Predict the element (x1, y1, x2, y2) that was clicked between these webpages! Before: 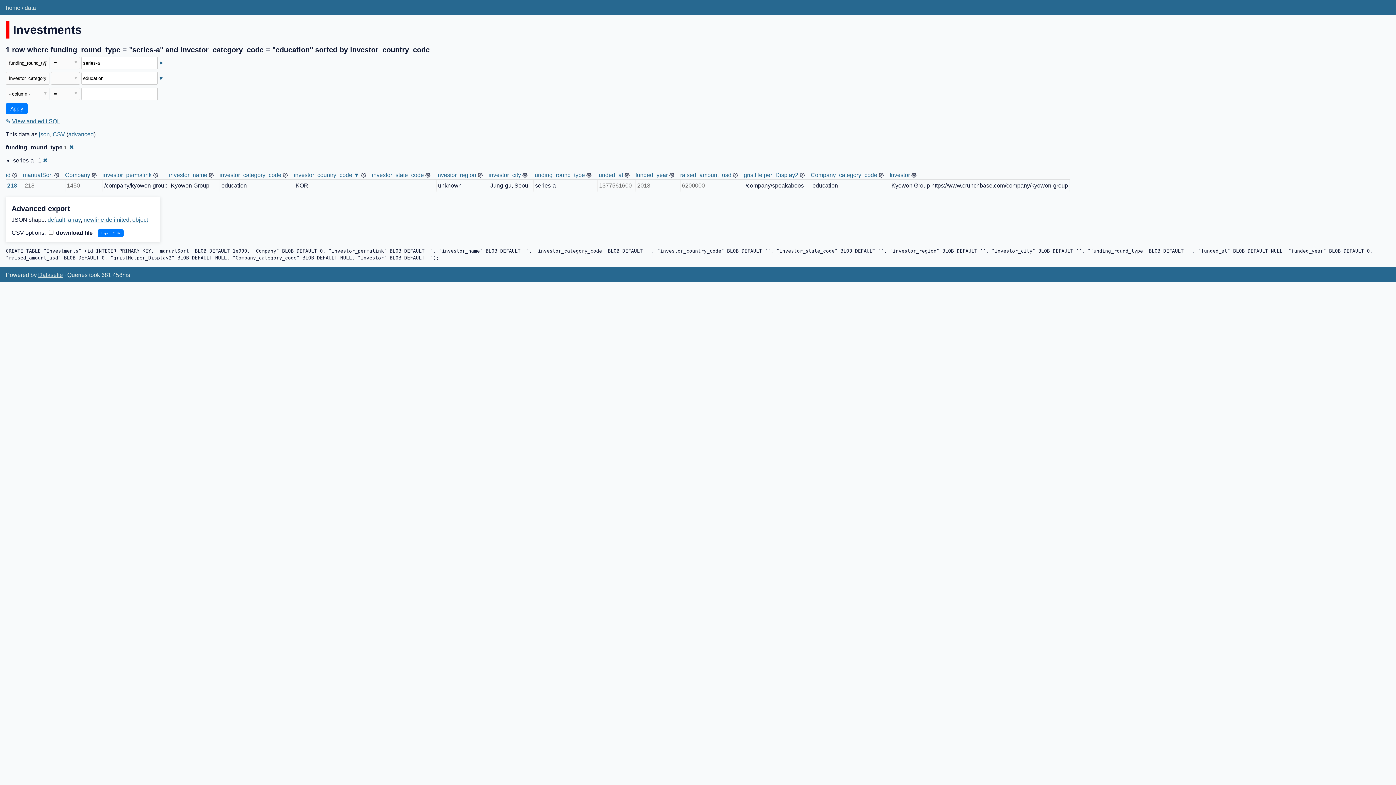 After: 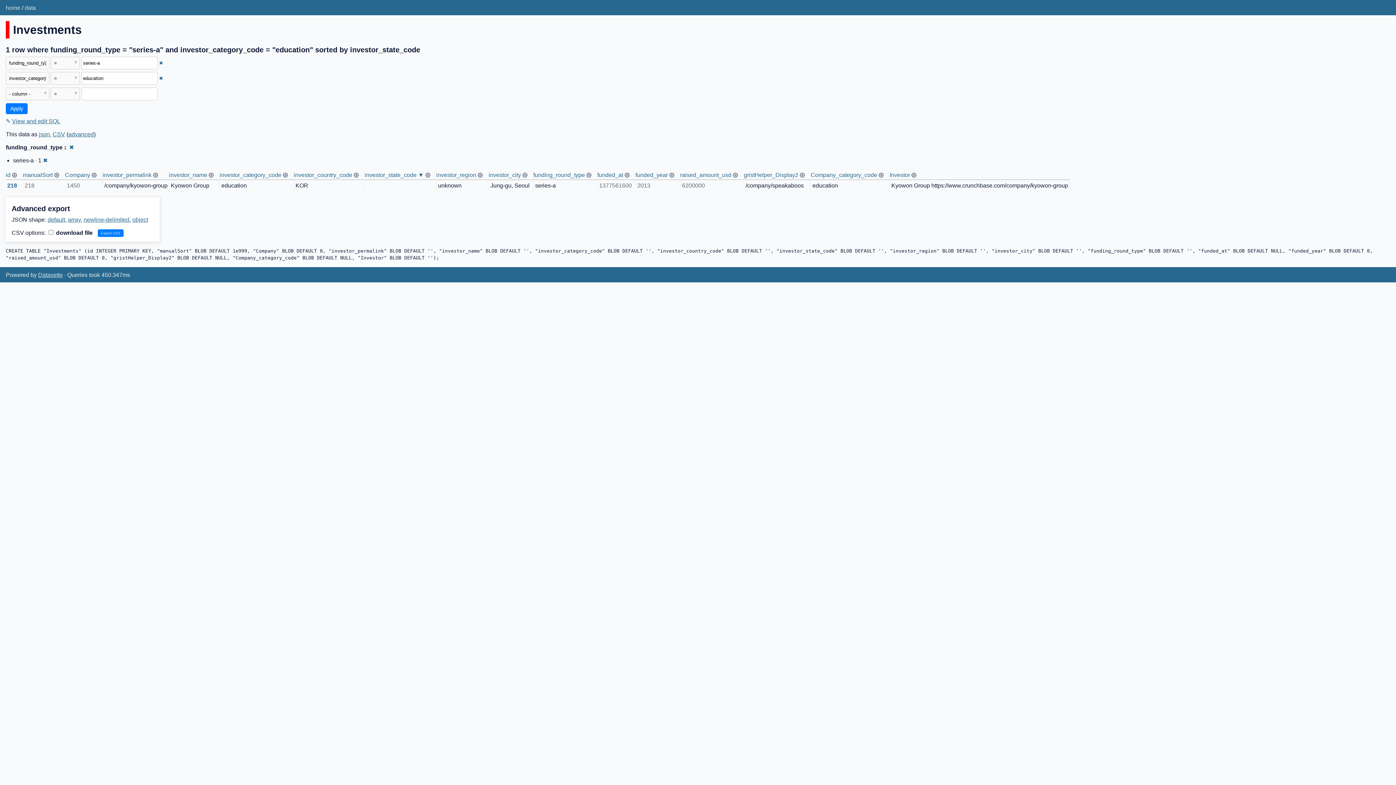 Action: bbox: (372, 171, 424, 178) label: investor_state_code